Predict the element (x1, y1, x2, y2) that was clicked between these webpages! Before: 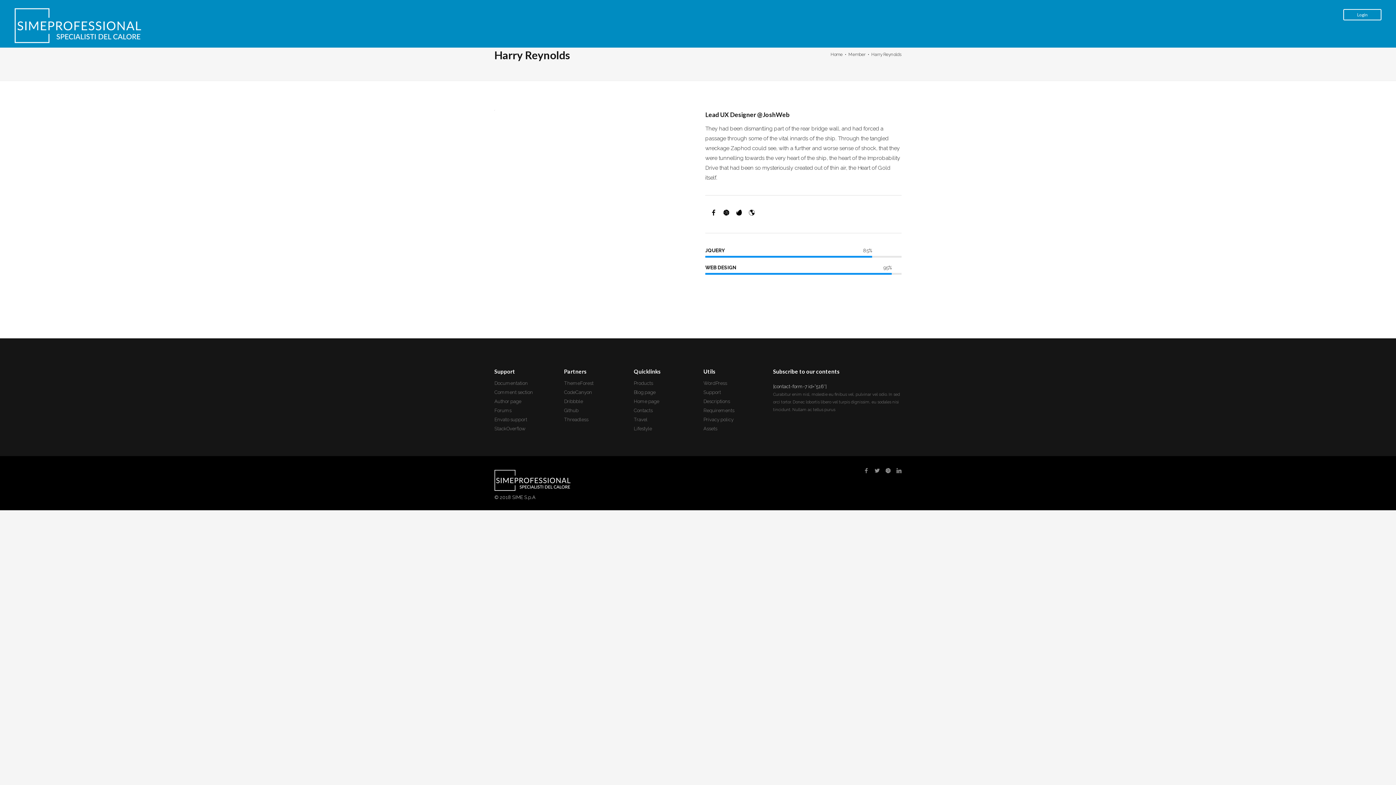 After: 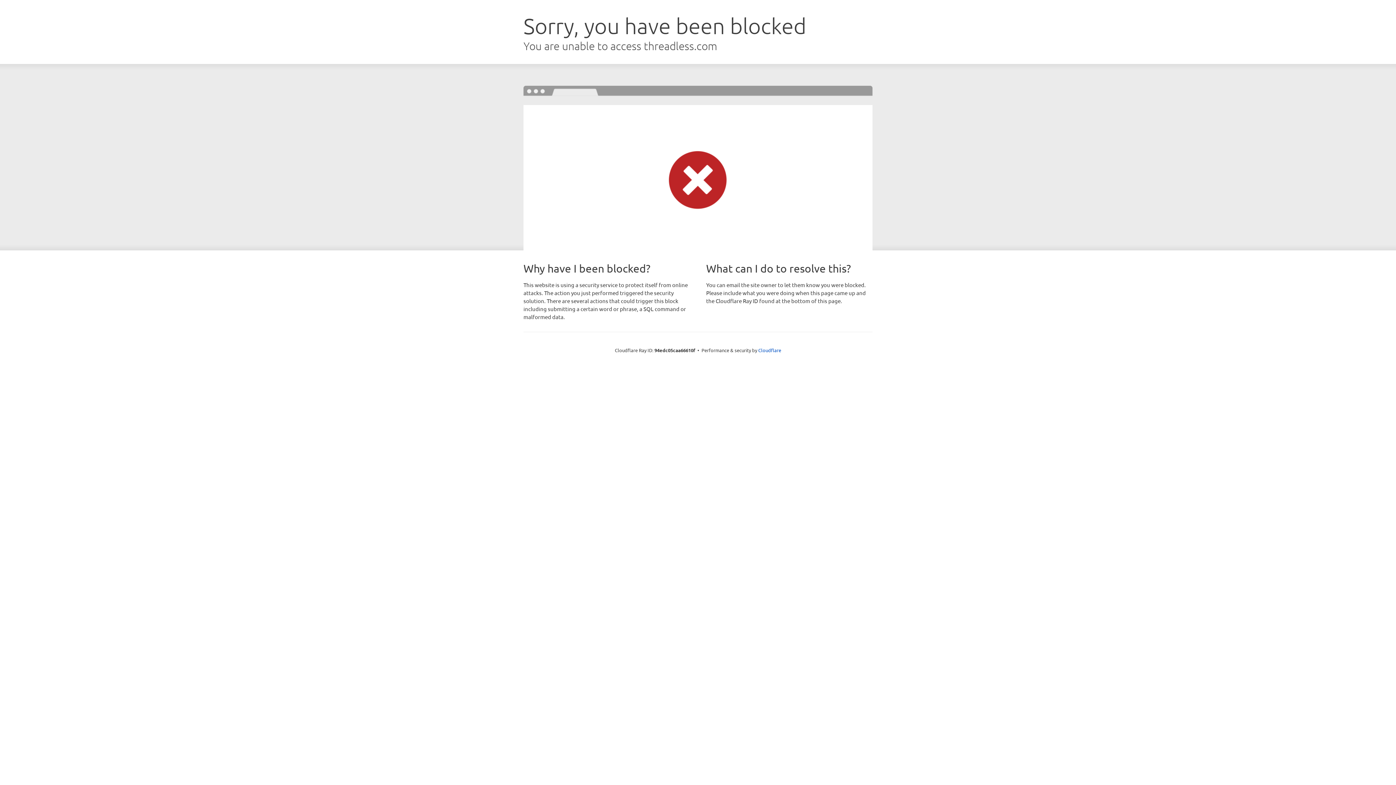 Action: bbox: (564, 417, 588, 422) label: Threadless